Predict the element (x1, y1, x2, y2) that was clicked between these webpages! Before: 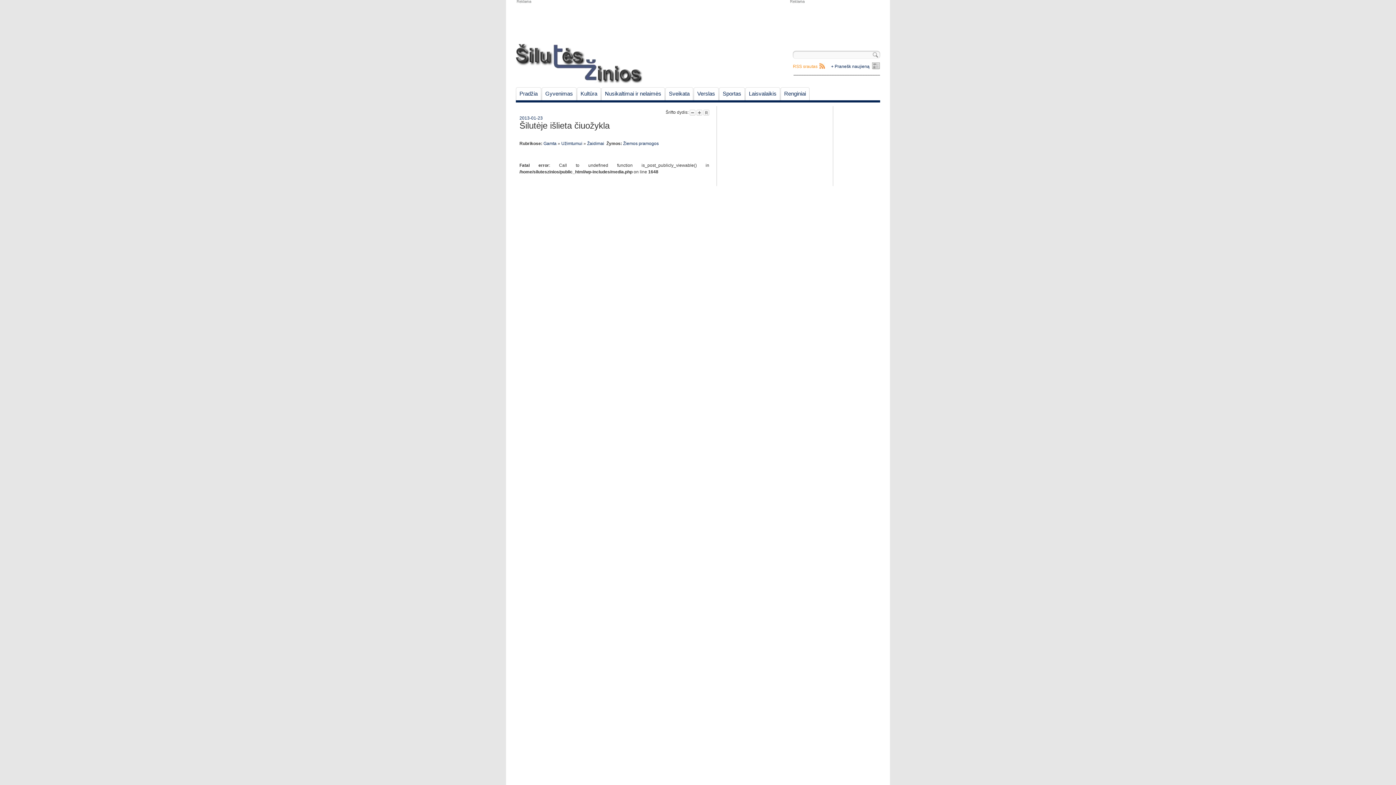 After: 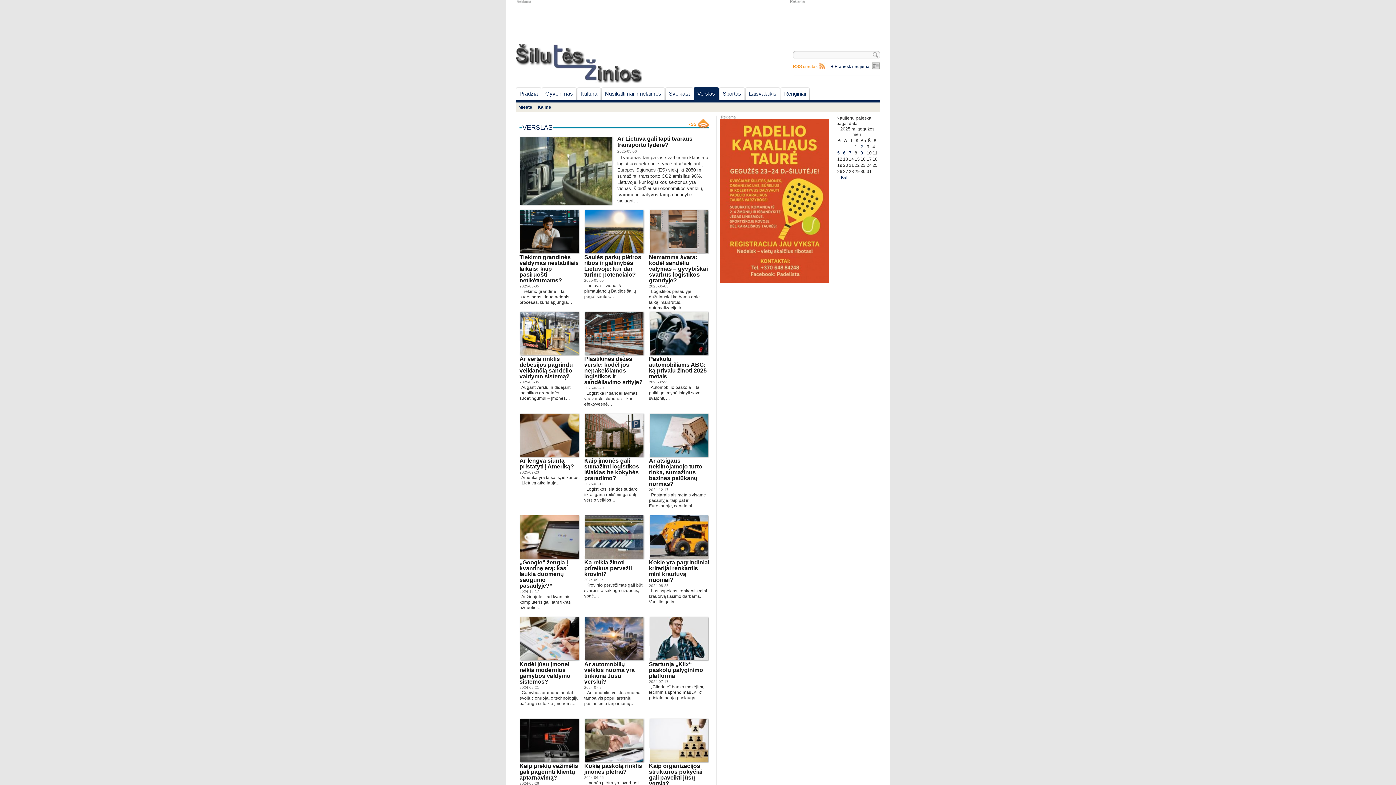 Action: label: Verslas bbox: (697, 87, 718, 100)